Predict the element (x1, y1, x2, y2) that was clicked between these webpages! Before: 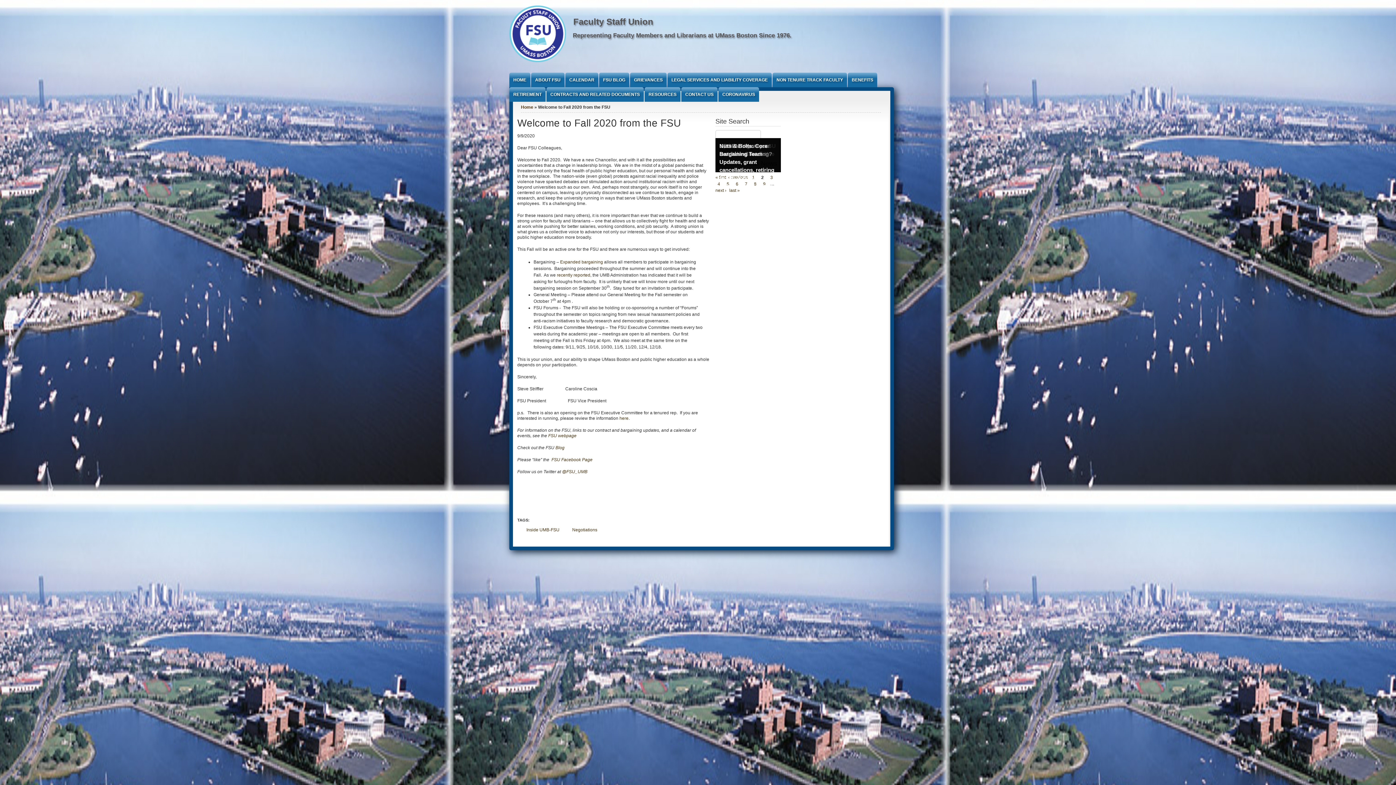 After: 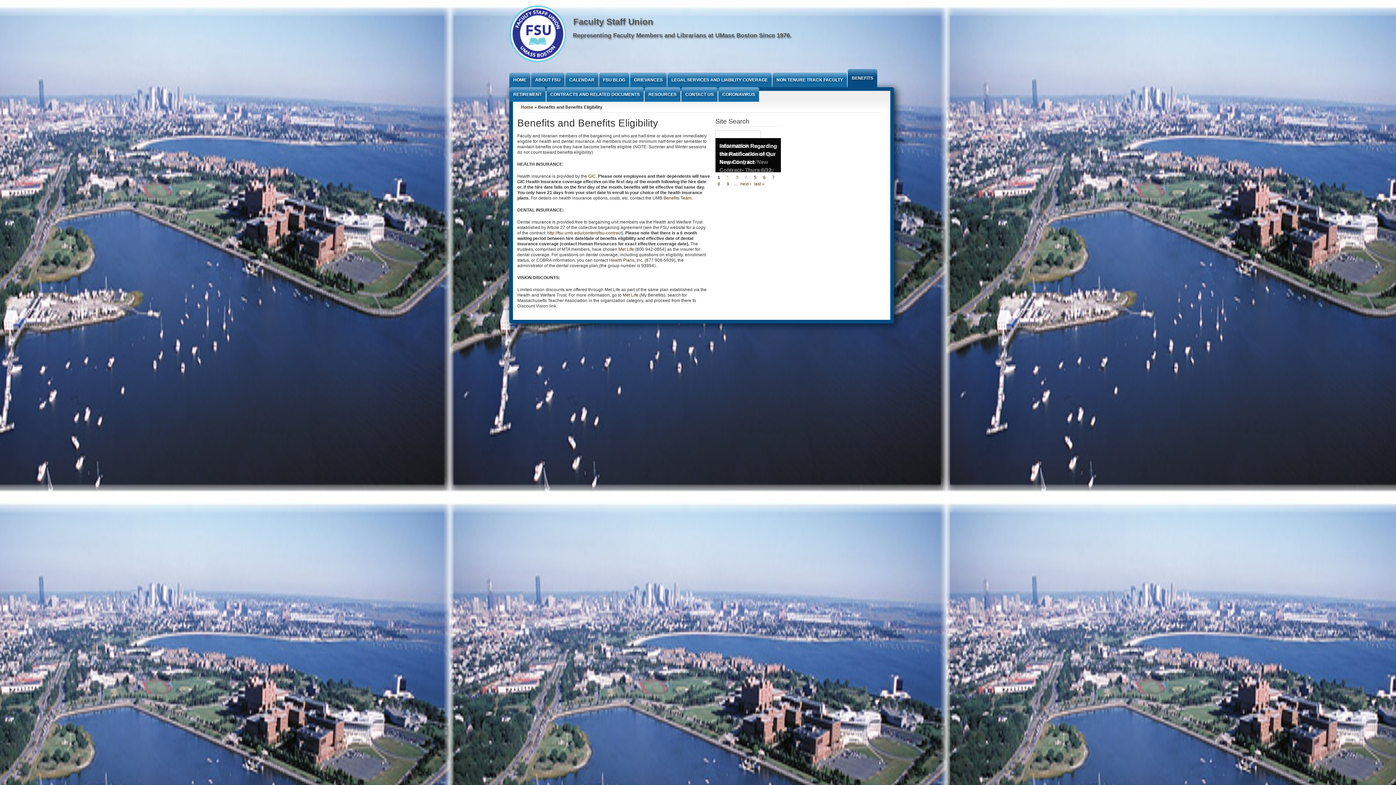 Action: bbox: (848, 72, 877, 87) label: BENEFITS